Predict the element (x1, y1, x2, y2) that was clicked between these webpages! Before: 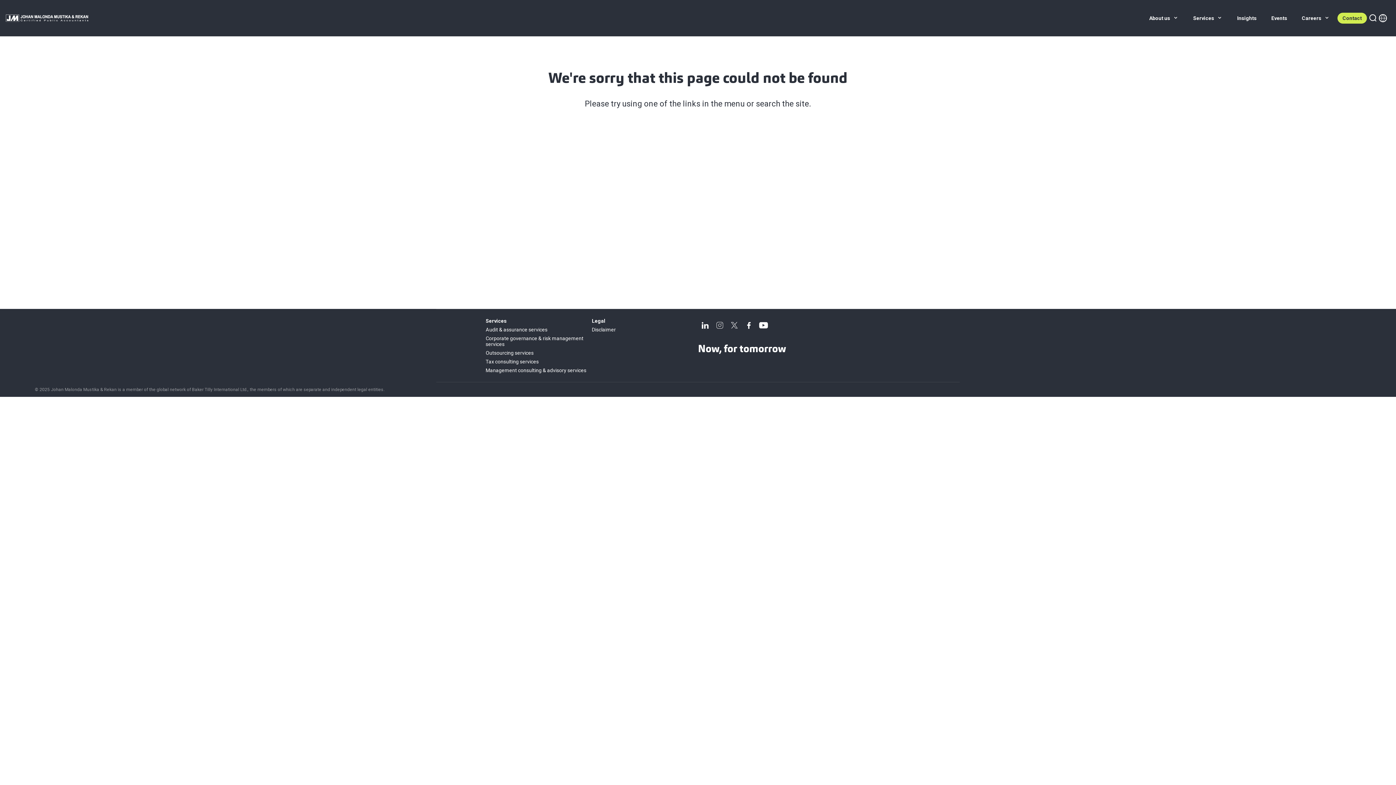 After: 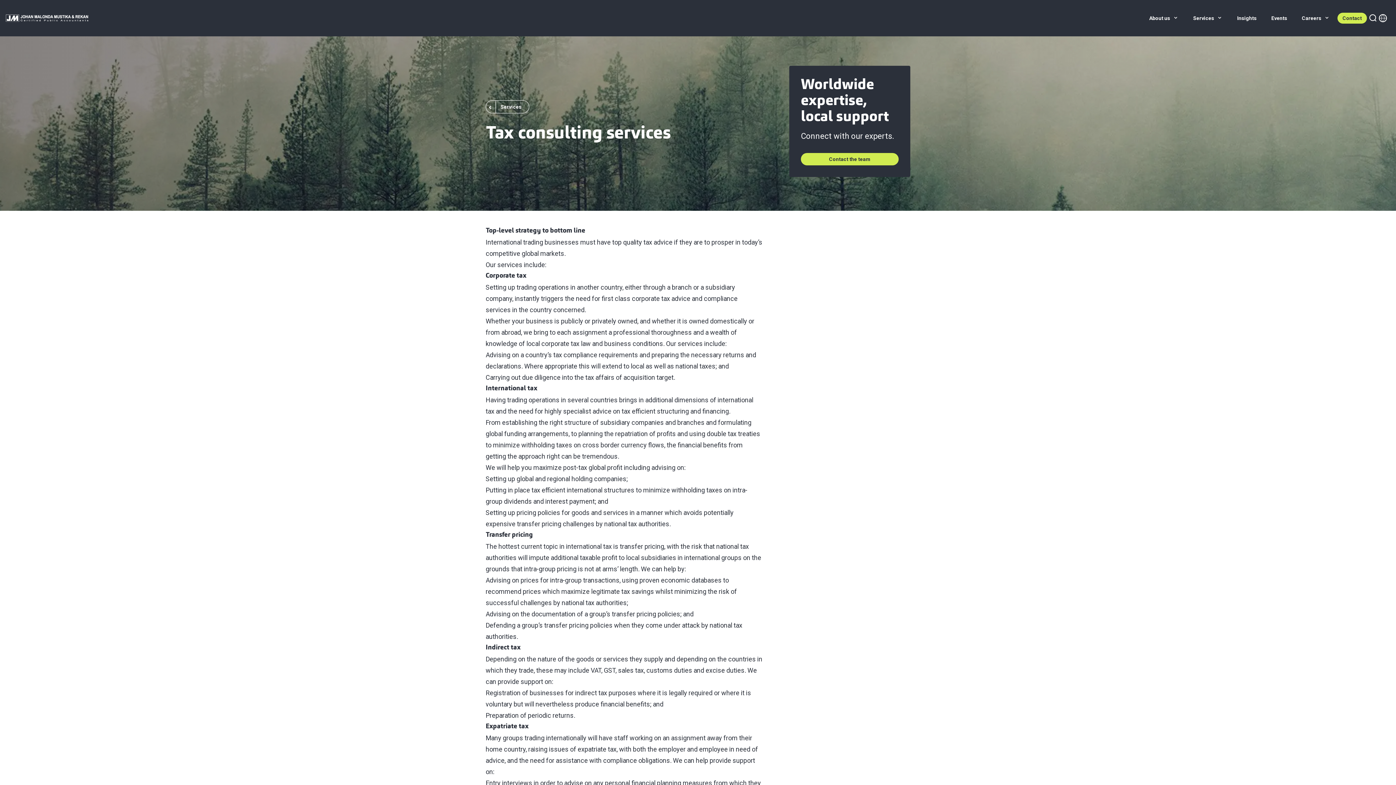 Action: bbox: (485, 358, 538, 364) label: Tax consulting services